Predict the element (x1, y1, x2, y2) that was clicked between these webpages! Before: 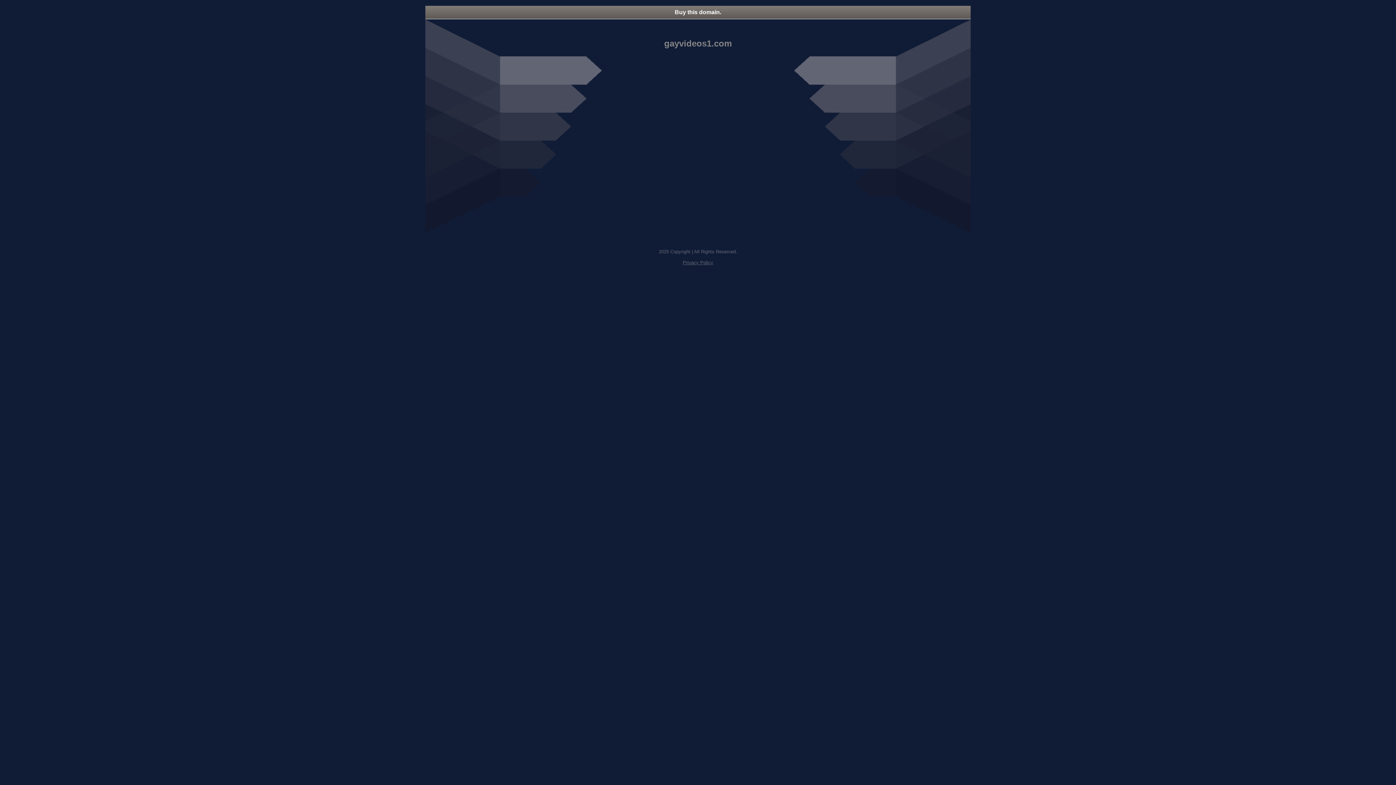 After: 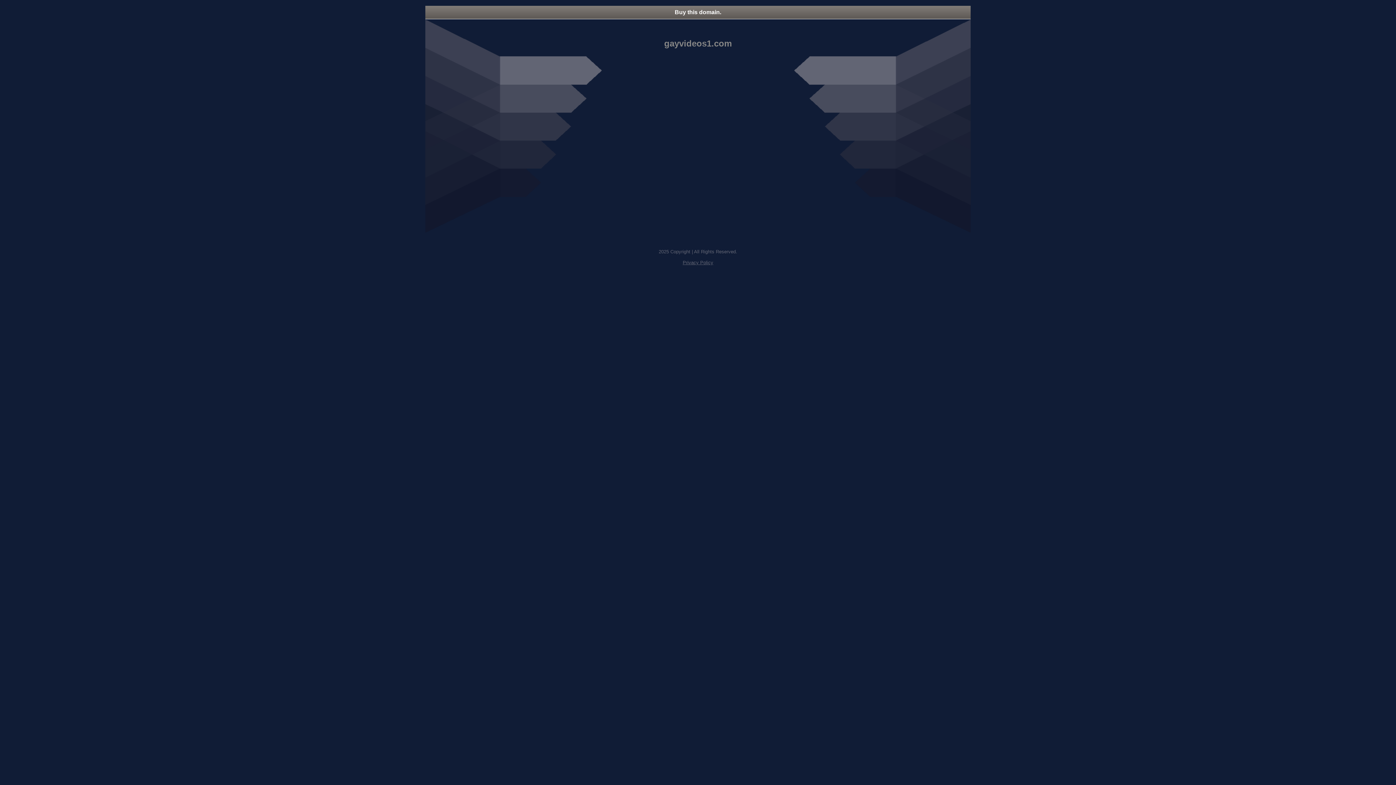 Action: bbox: (425, 5, 970, 18) label: Buy this domain.